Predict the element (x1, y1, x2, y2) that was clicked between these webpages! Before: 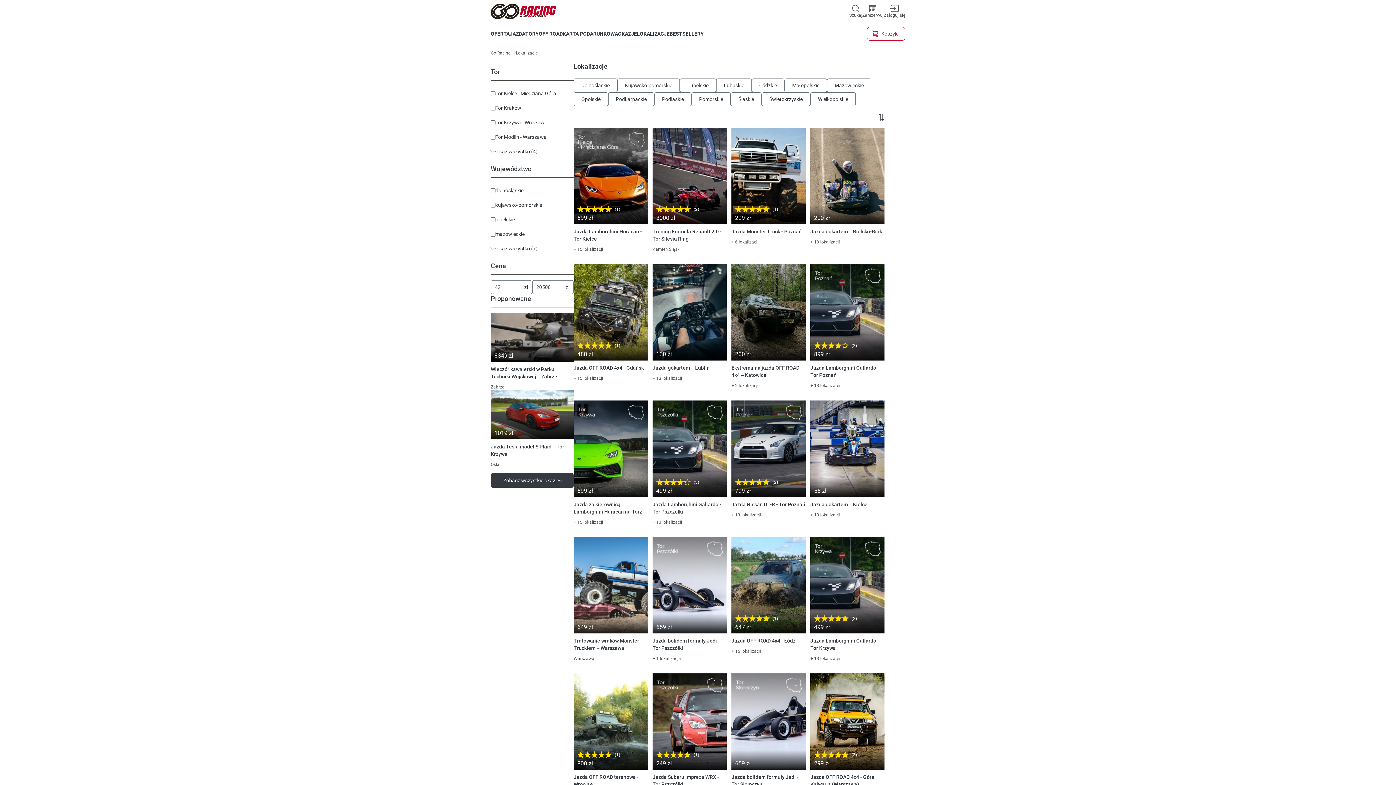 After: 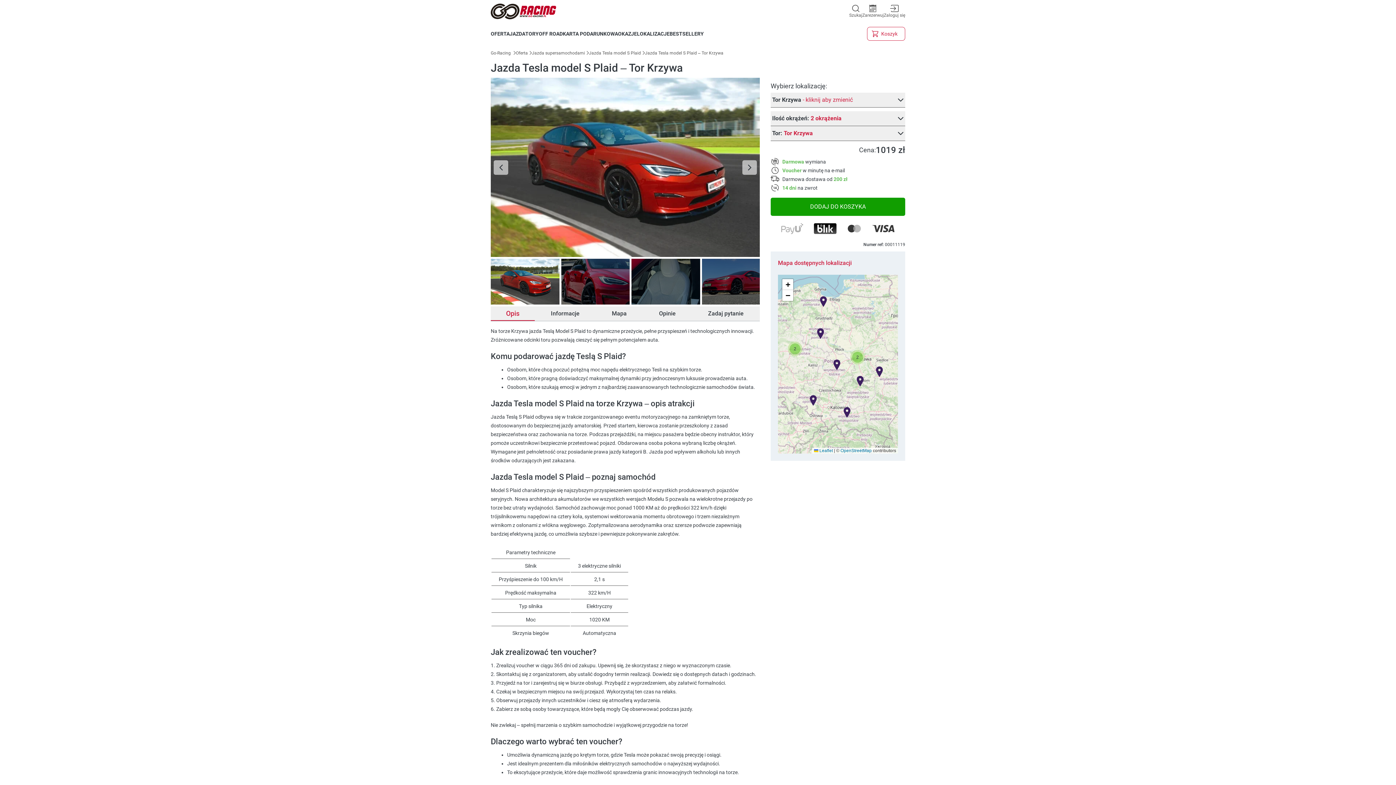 Action: label: 1019 zł
Jazda Tesla model S Plaid – Tor Krzywa
Osła bbox: (490, 390, 573, 468)